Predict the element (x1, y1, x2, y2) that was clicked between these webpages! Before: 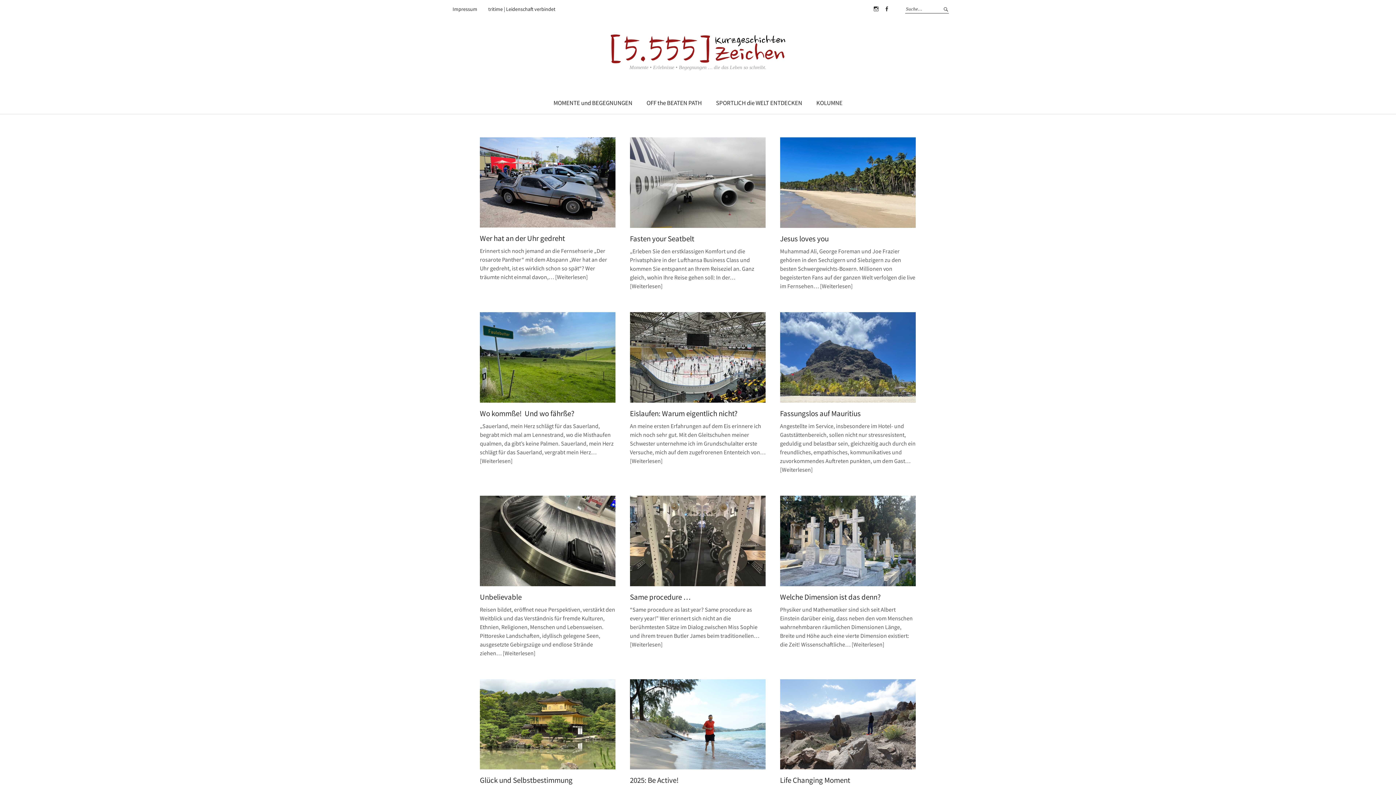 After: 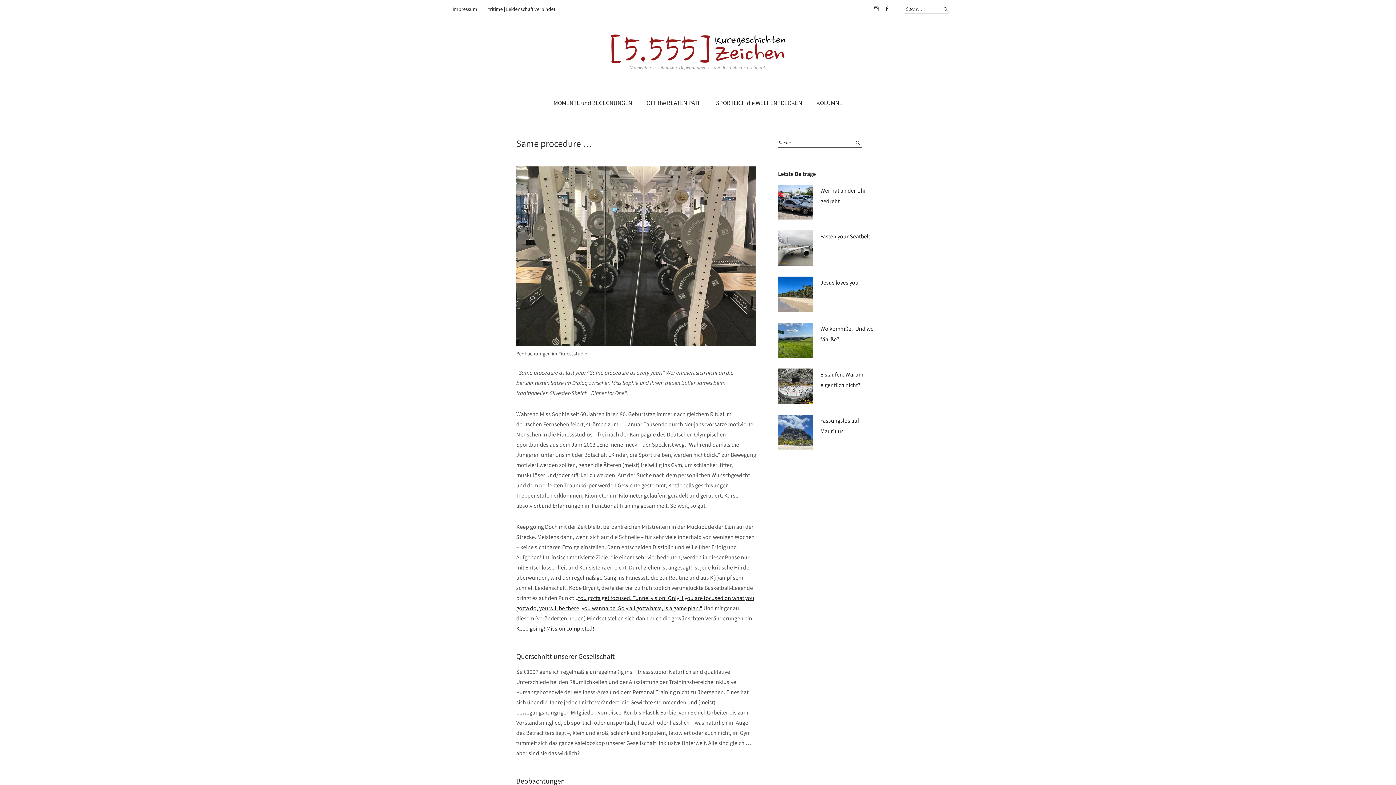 Action: label: Same procedure … bbox: (630, 592, 690, 602)